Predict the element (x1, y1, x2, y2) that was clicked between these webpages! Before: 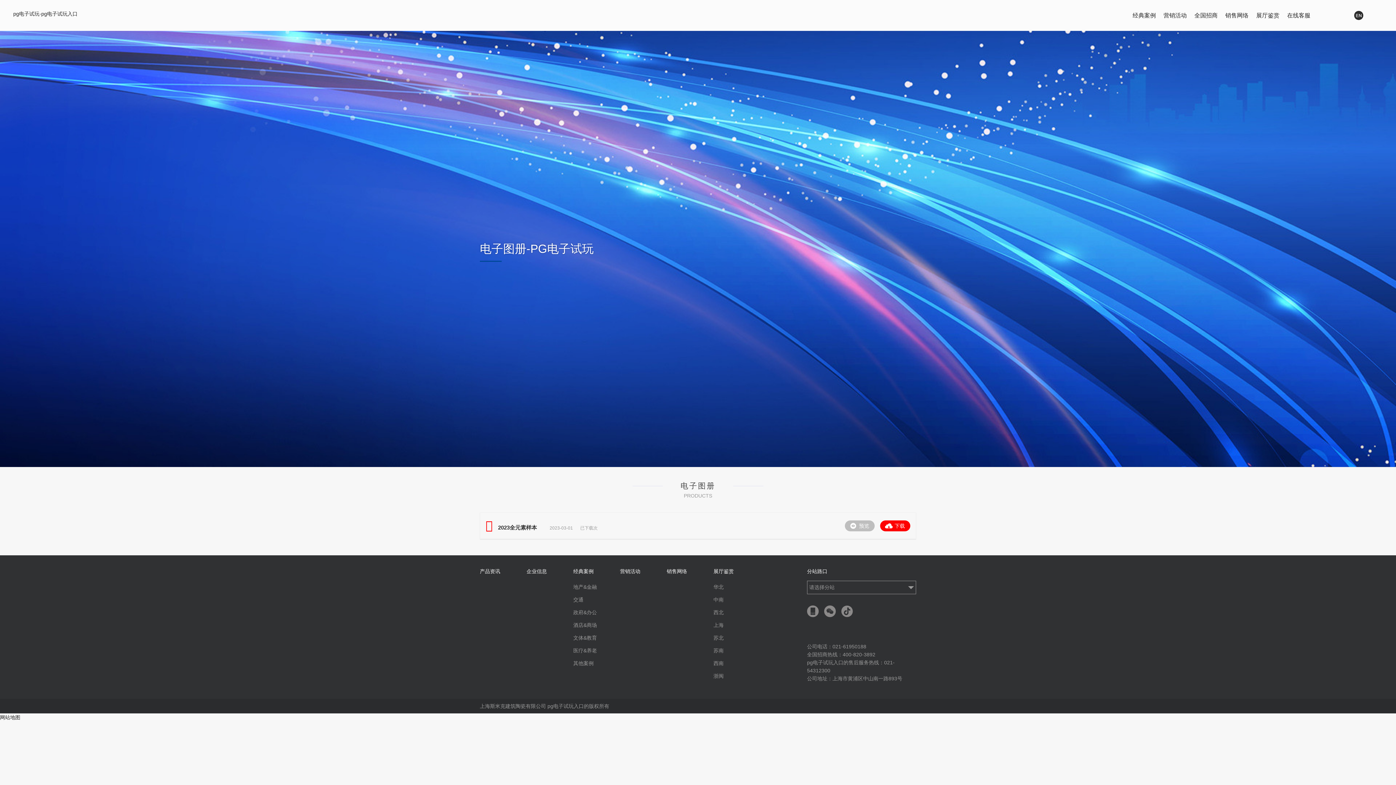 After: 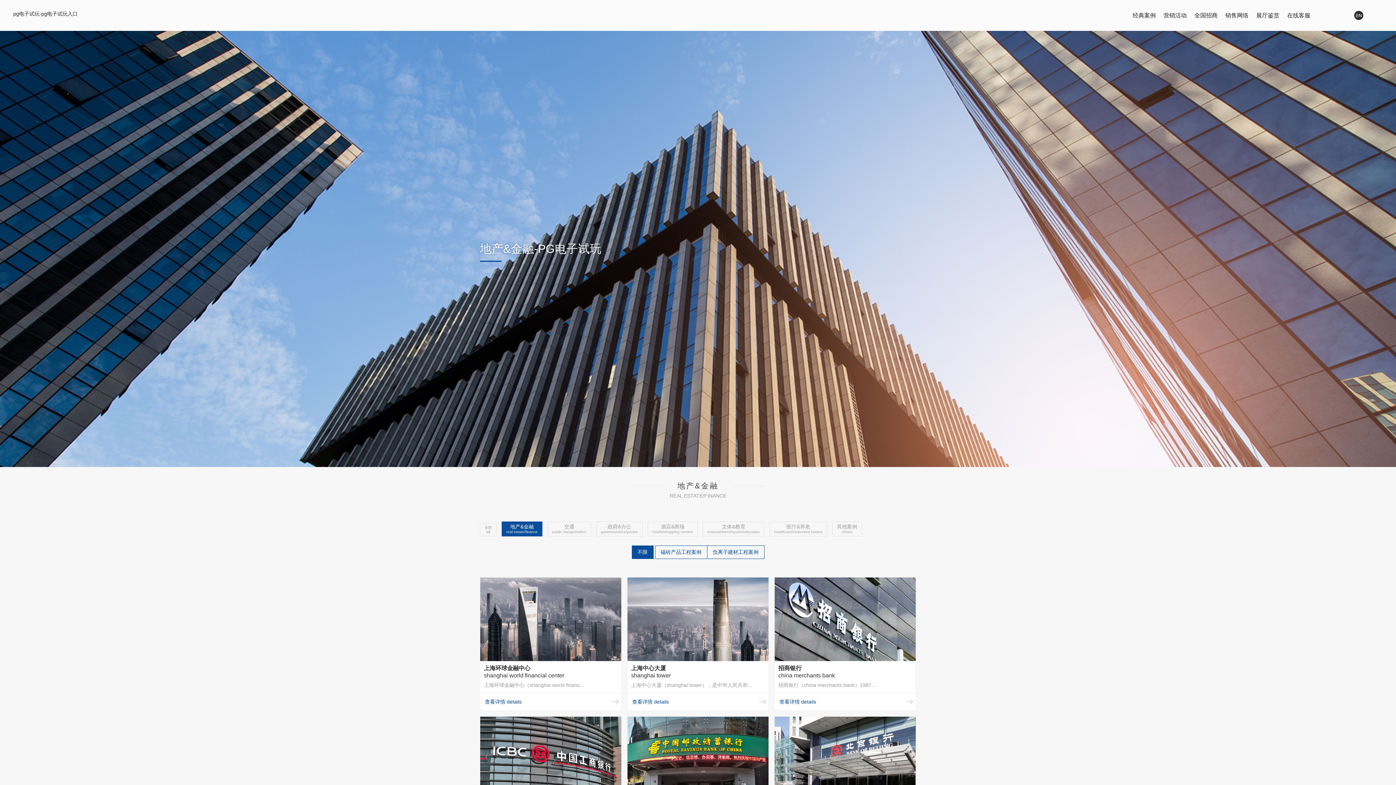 Action: label: 地产&金融 bbox: (573, 584, 597, 590)